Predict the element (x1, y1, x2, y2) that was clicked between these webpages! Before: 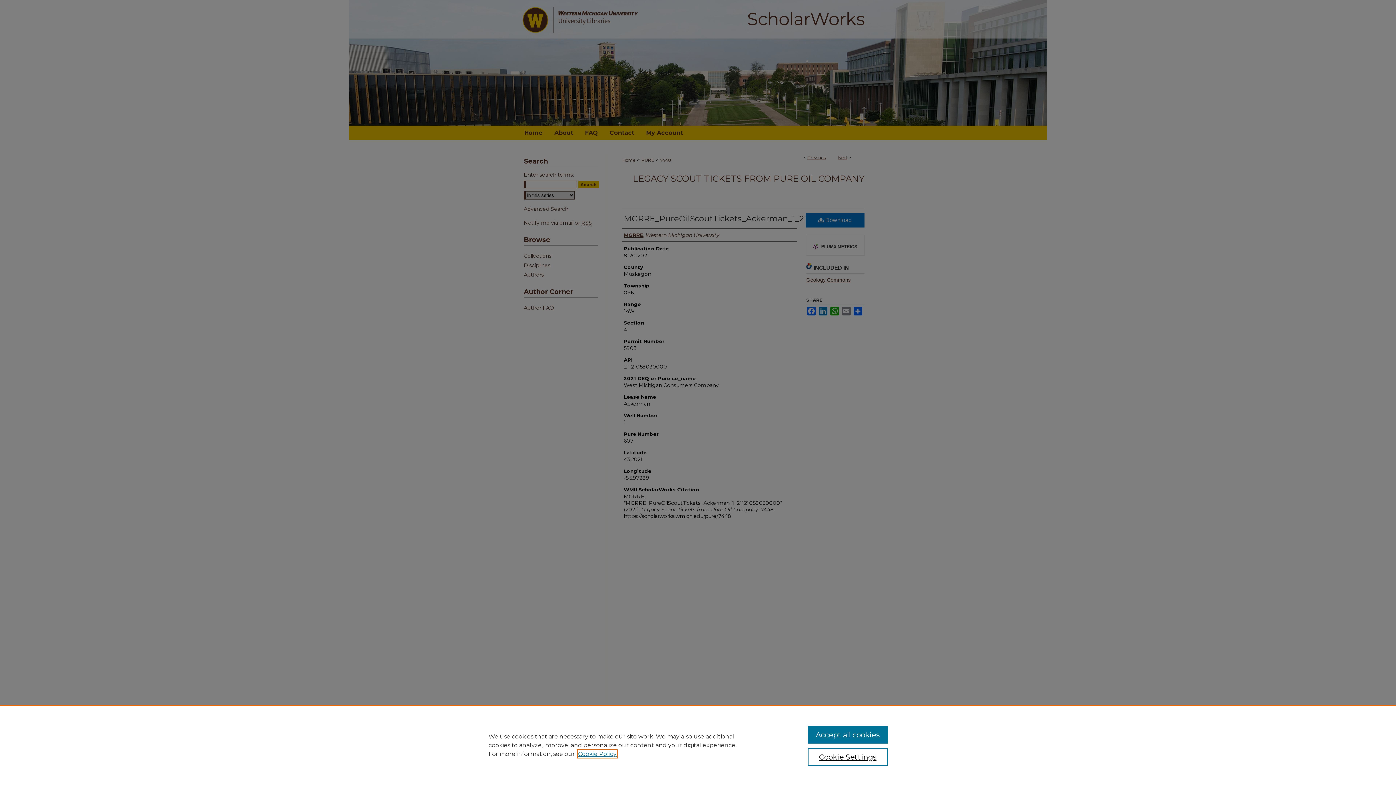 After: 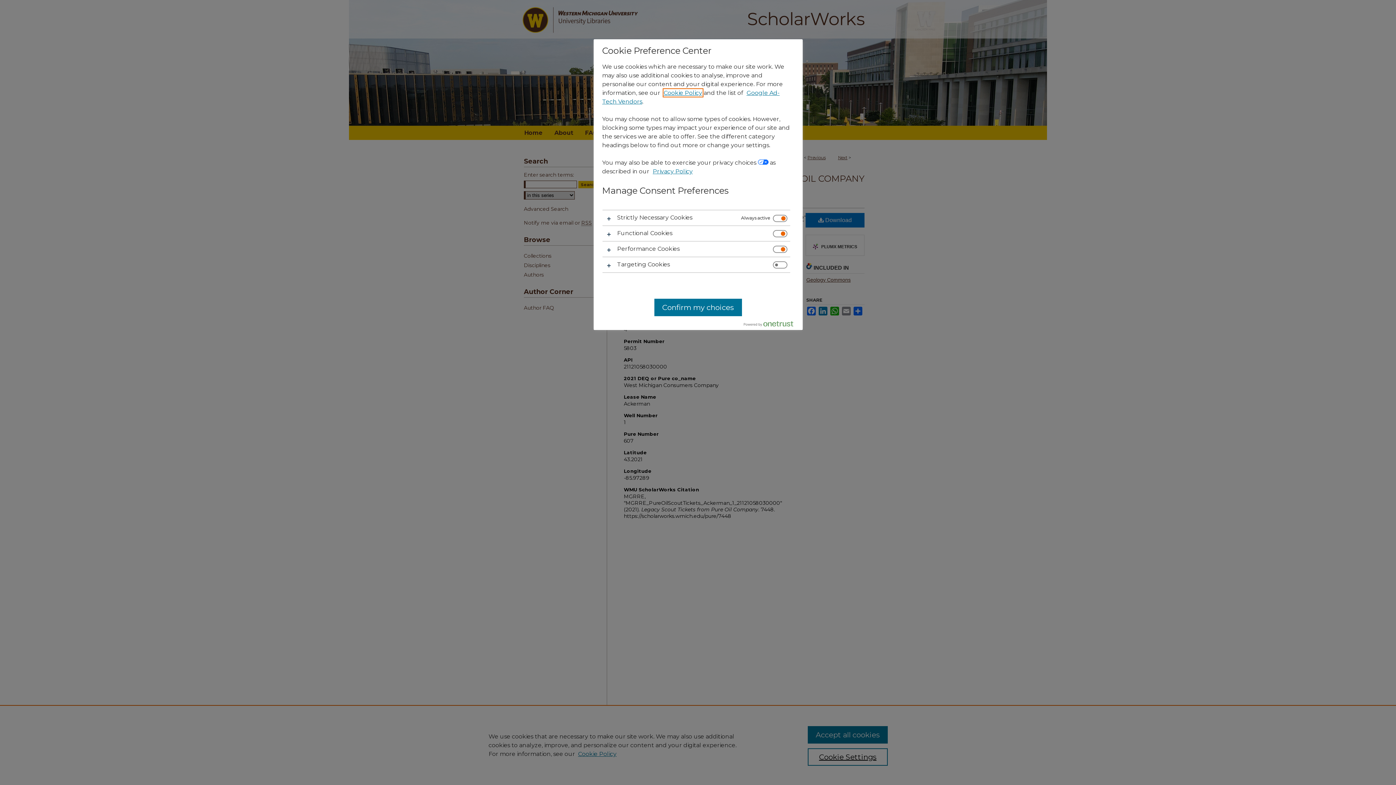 Action: label: Cookie Settings bbox: (807, 748, 887, 766)